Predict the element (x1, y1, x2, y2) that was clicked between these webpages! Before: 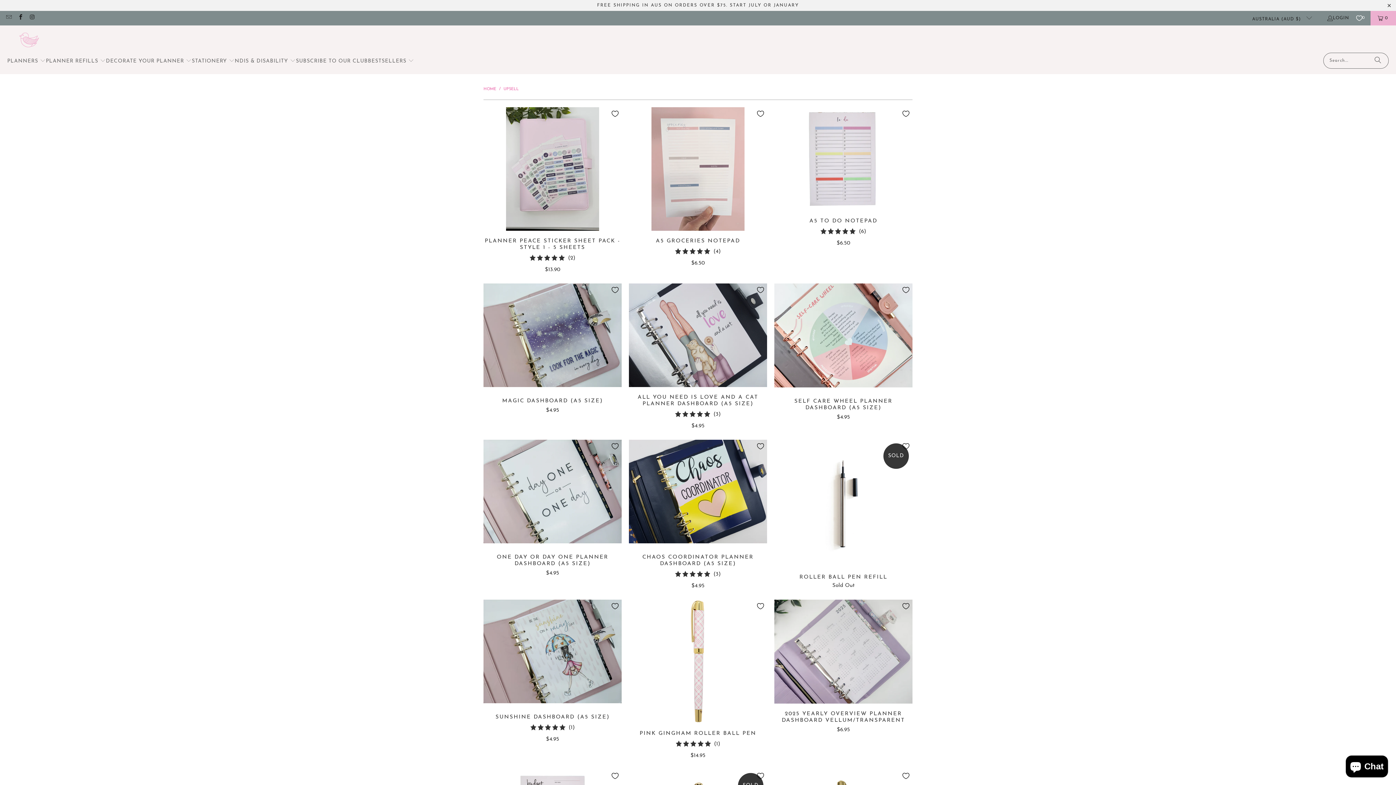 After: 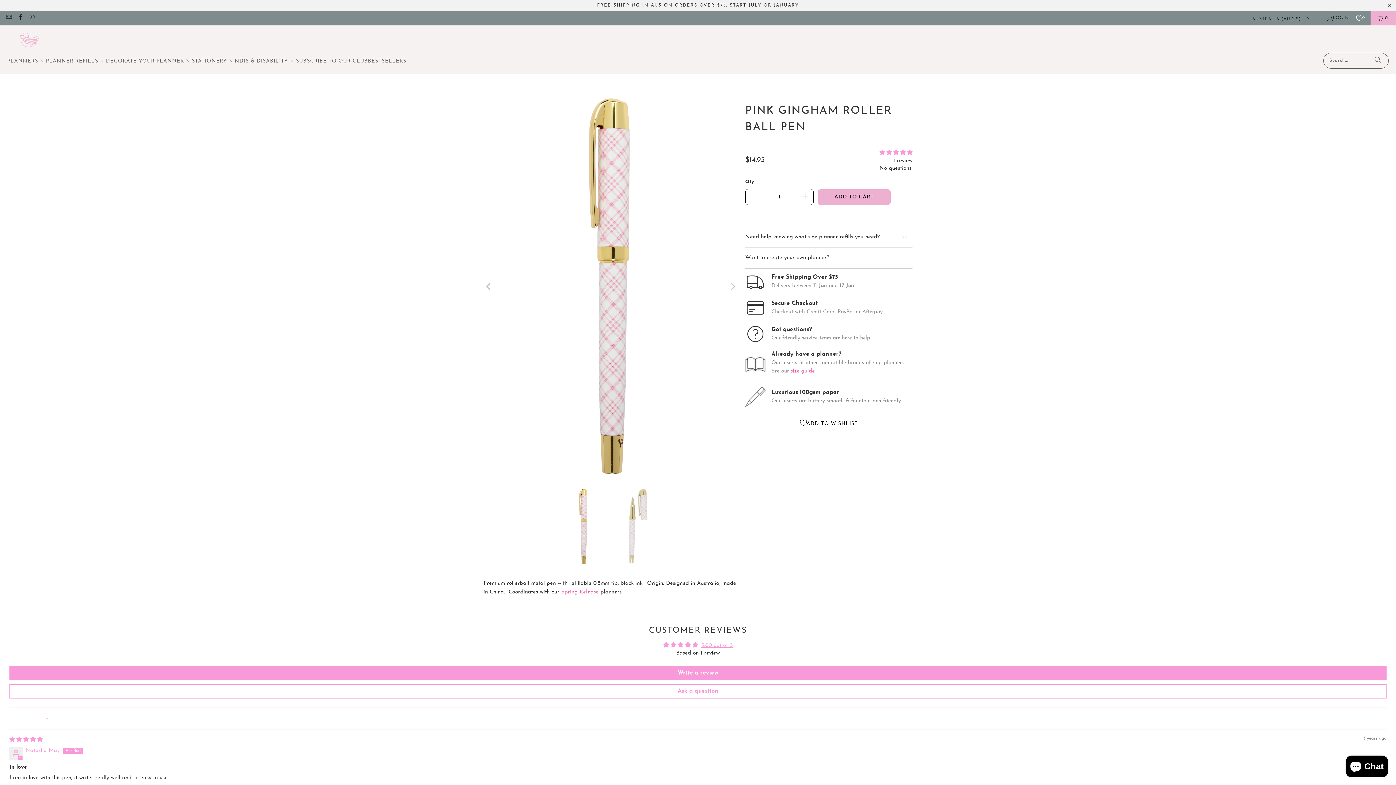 Action: bbox: (629, 730, 767, 760) label: PINK GINGHAM ROLLER BALL PEN

(1)
1 total reviews

$14.95